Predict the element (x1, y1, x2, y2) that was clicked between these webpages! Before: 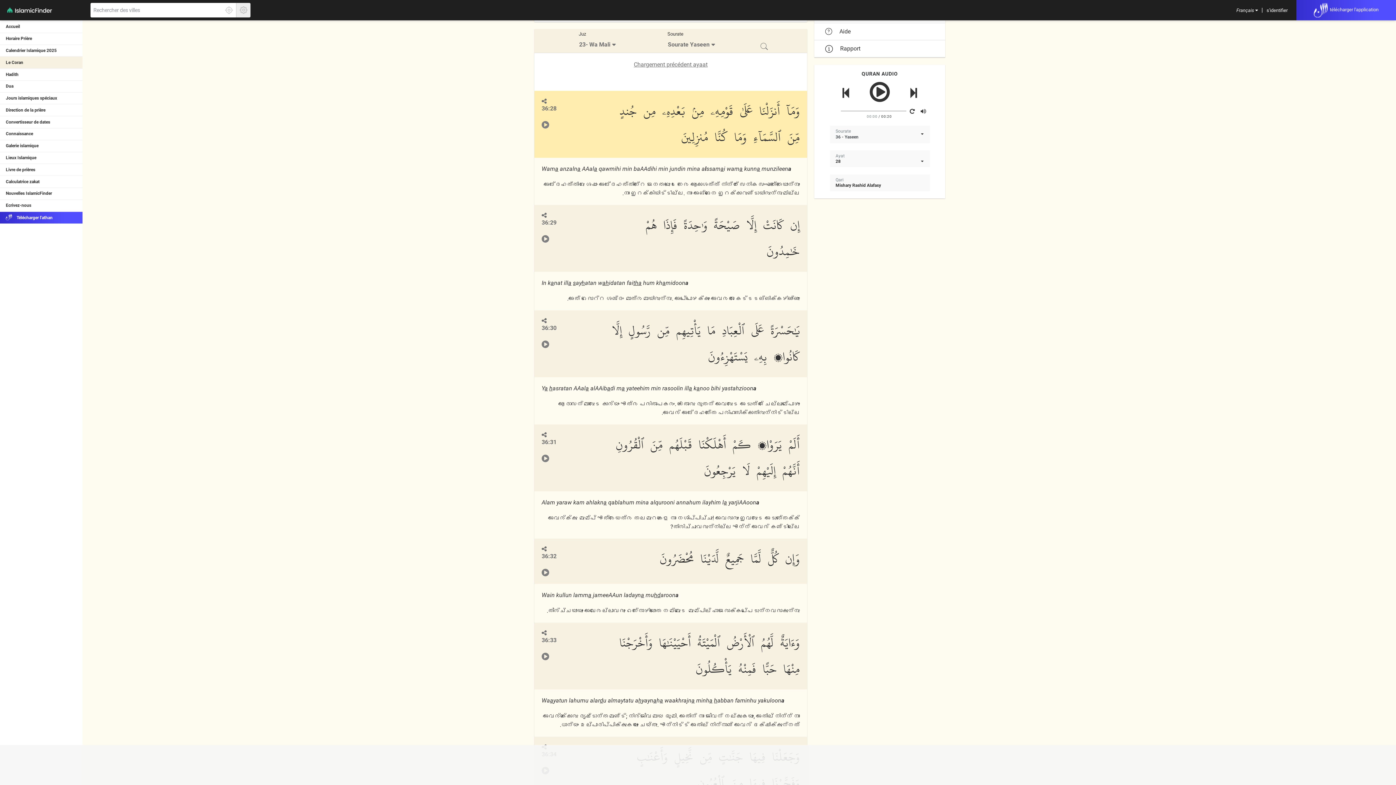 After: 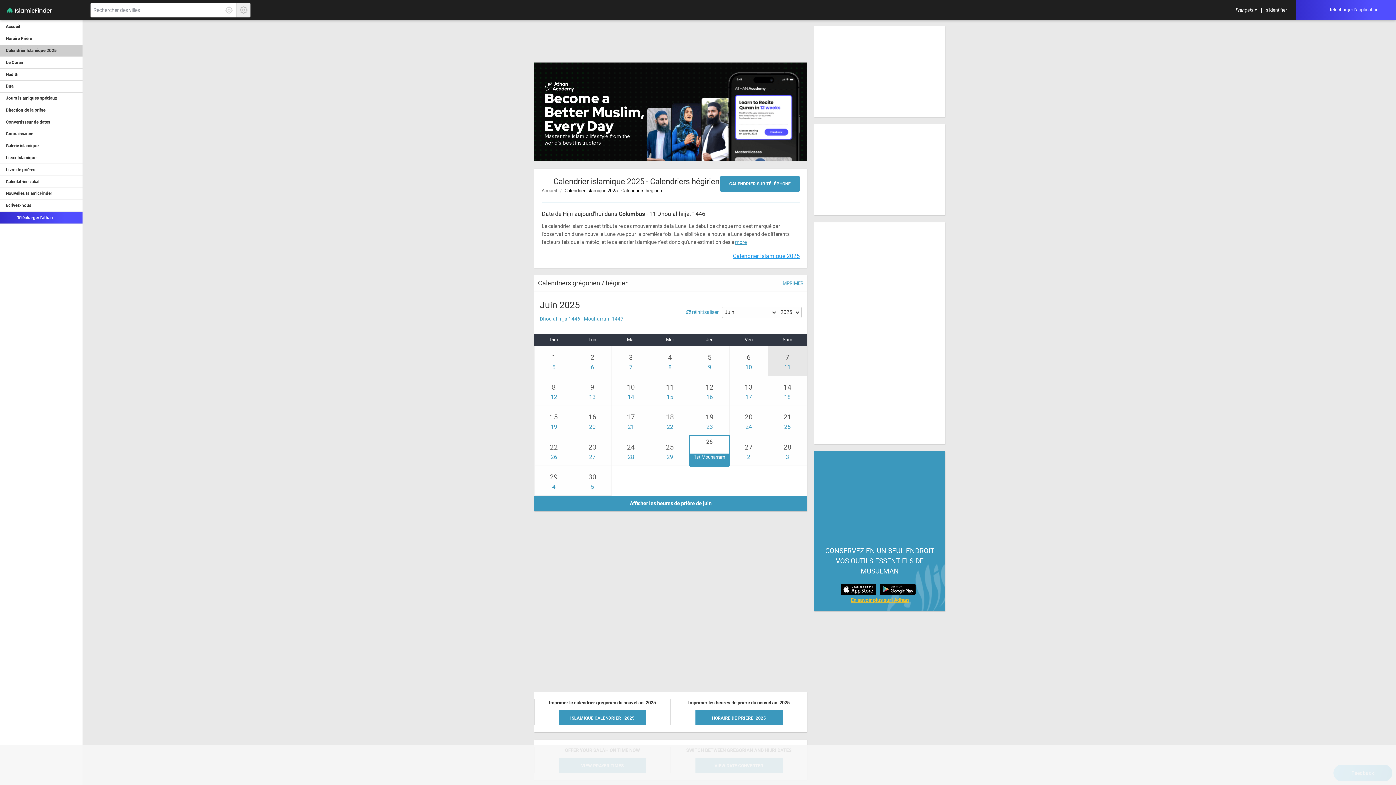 Action: bbox: (0, 44, 83, 56) label: Calendrier Islamique 2025